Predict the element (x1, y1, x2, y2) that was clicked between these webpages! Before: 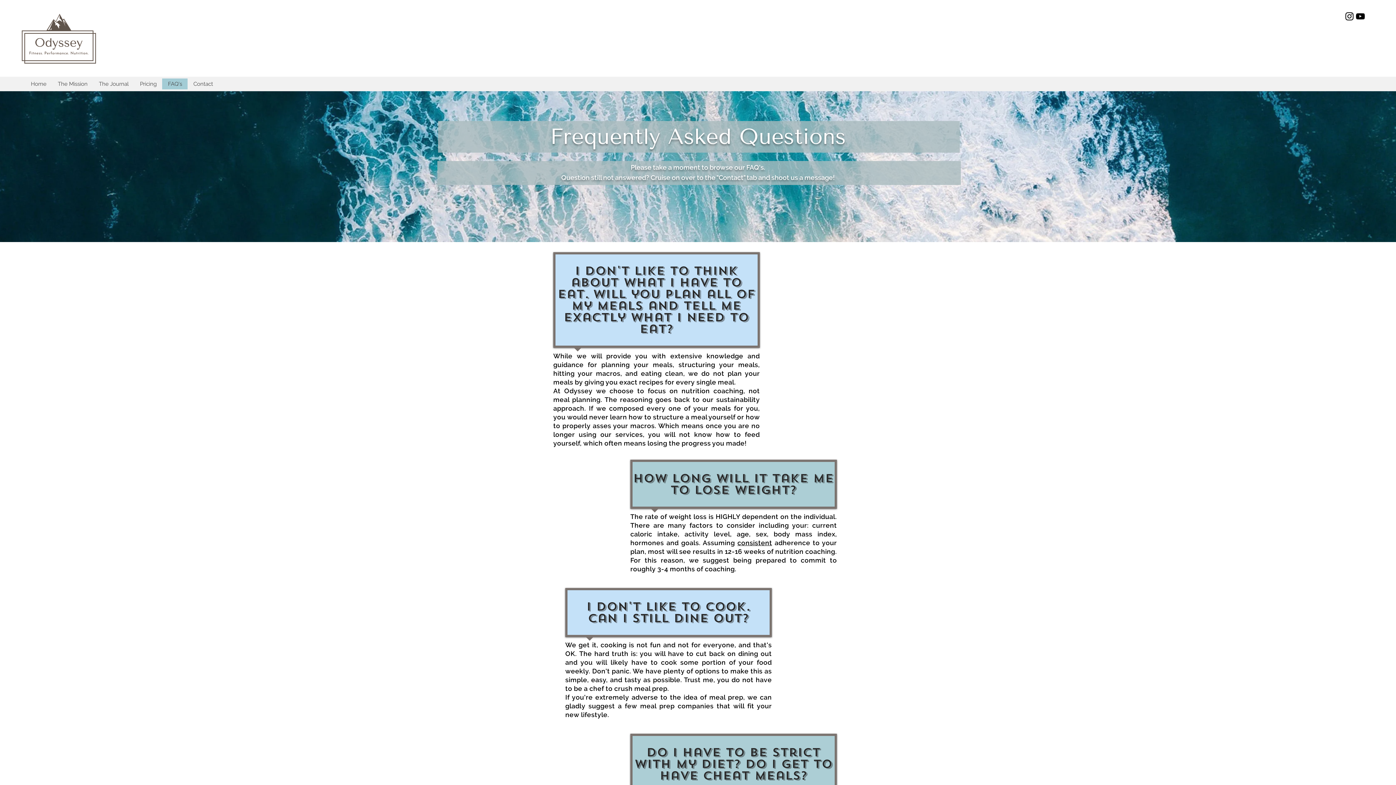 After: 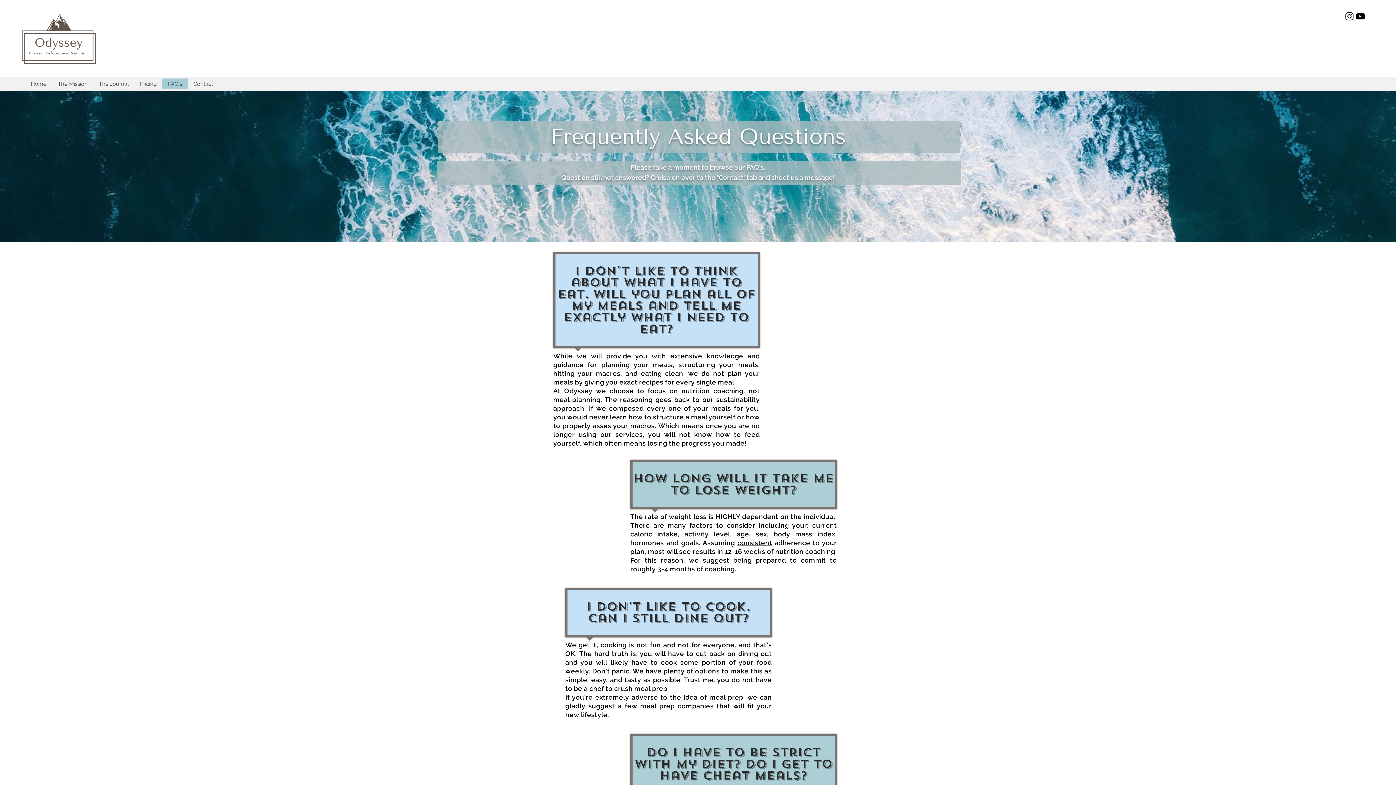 Action: bbox: (1344, 10, 1355, 21) label: Instagram